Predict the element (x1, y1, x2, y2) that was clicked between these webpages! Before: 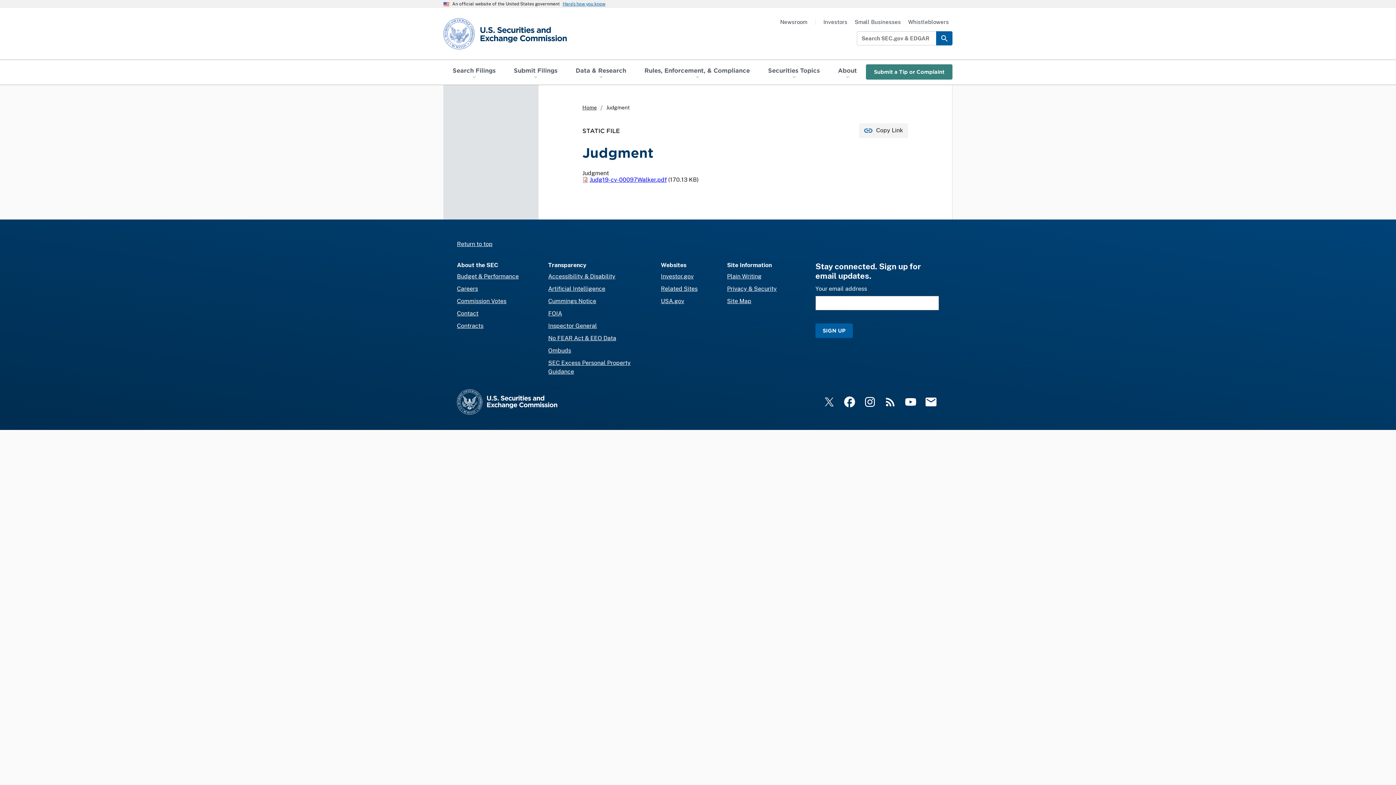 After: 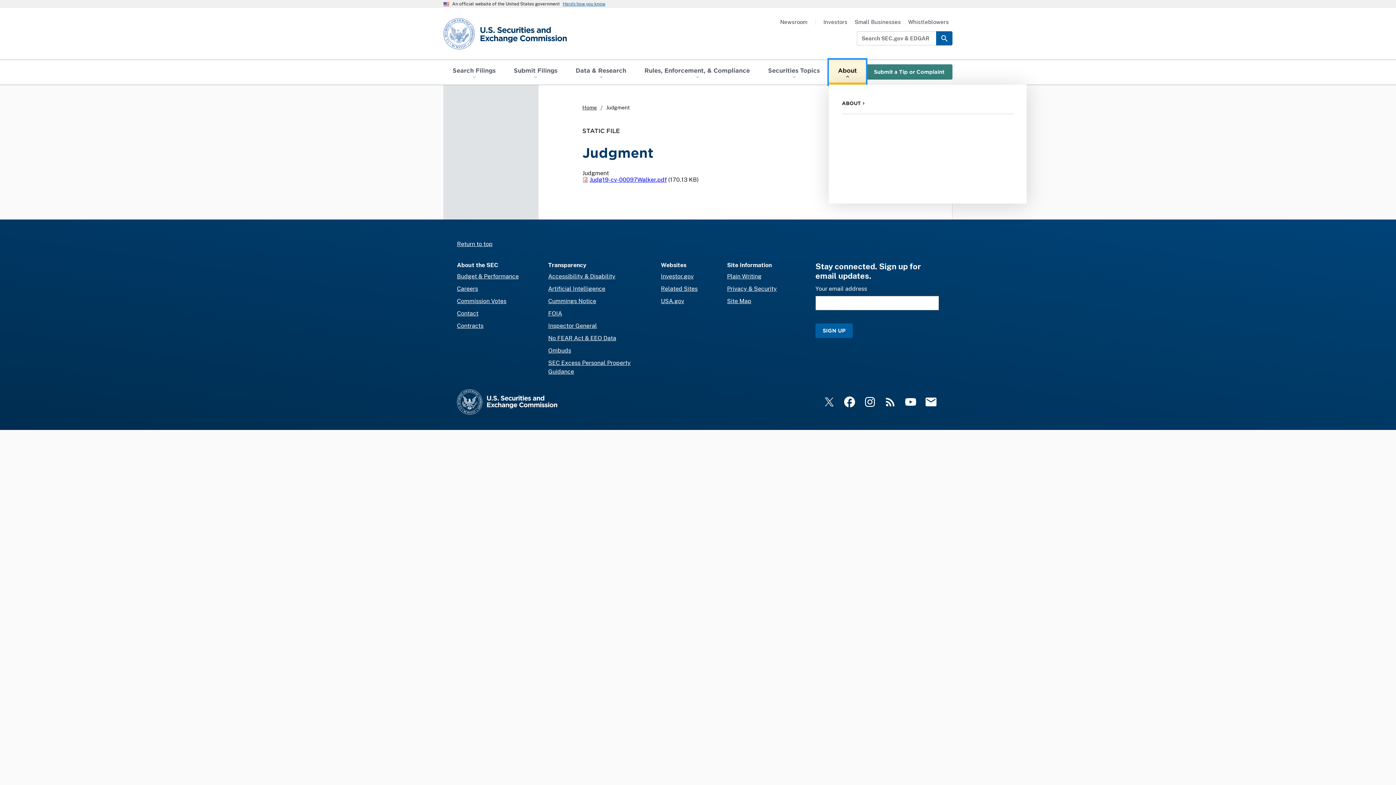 Action: label: About bbox: (829, 59, 866, 84)